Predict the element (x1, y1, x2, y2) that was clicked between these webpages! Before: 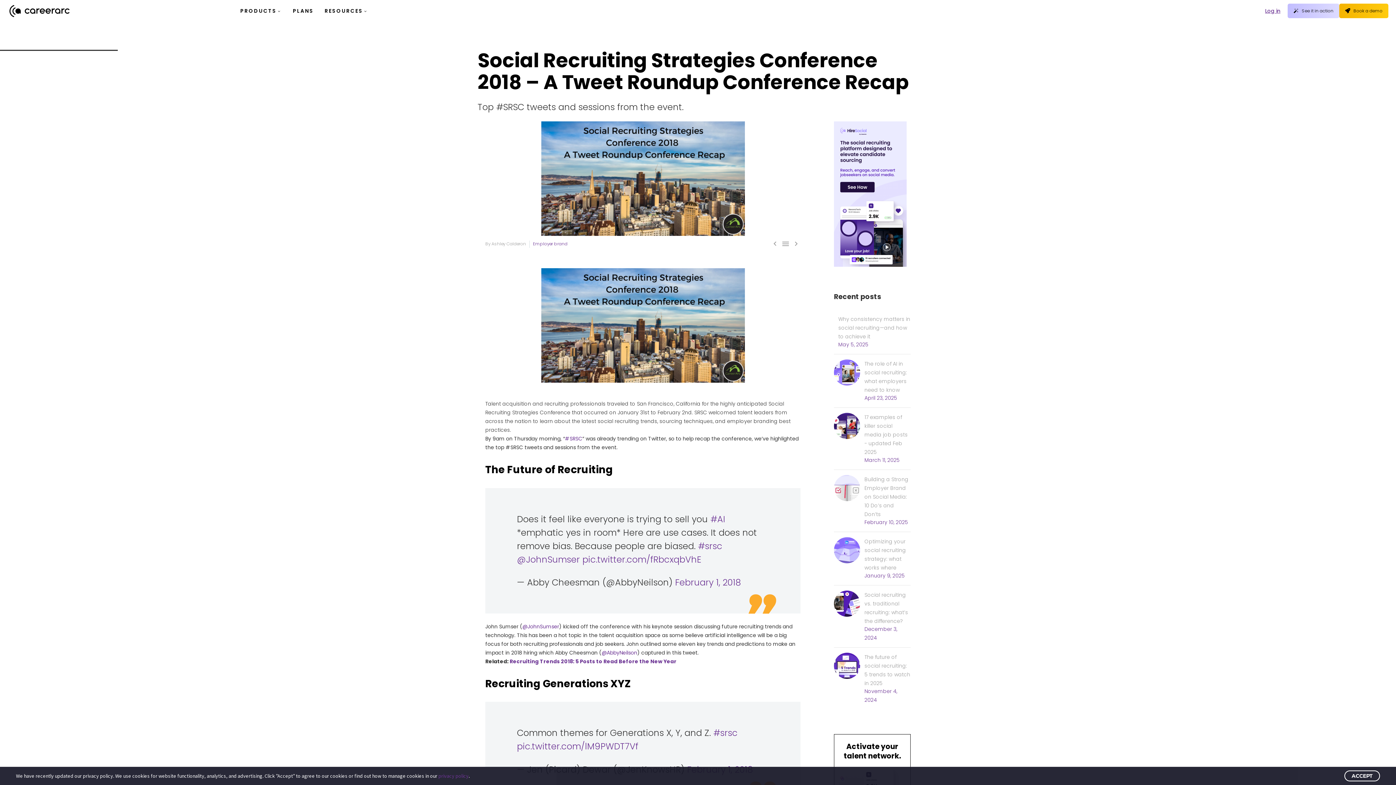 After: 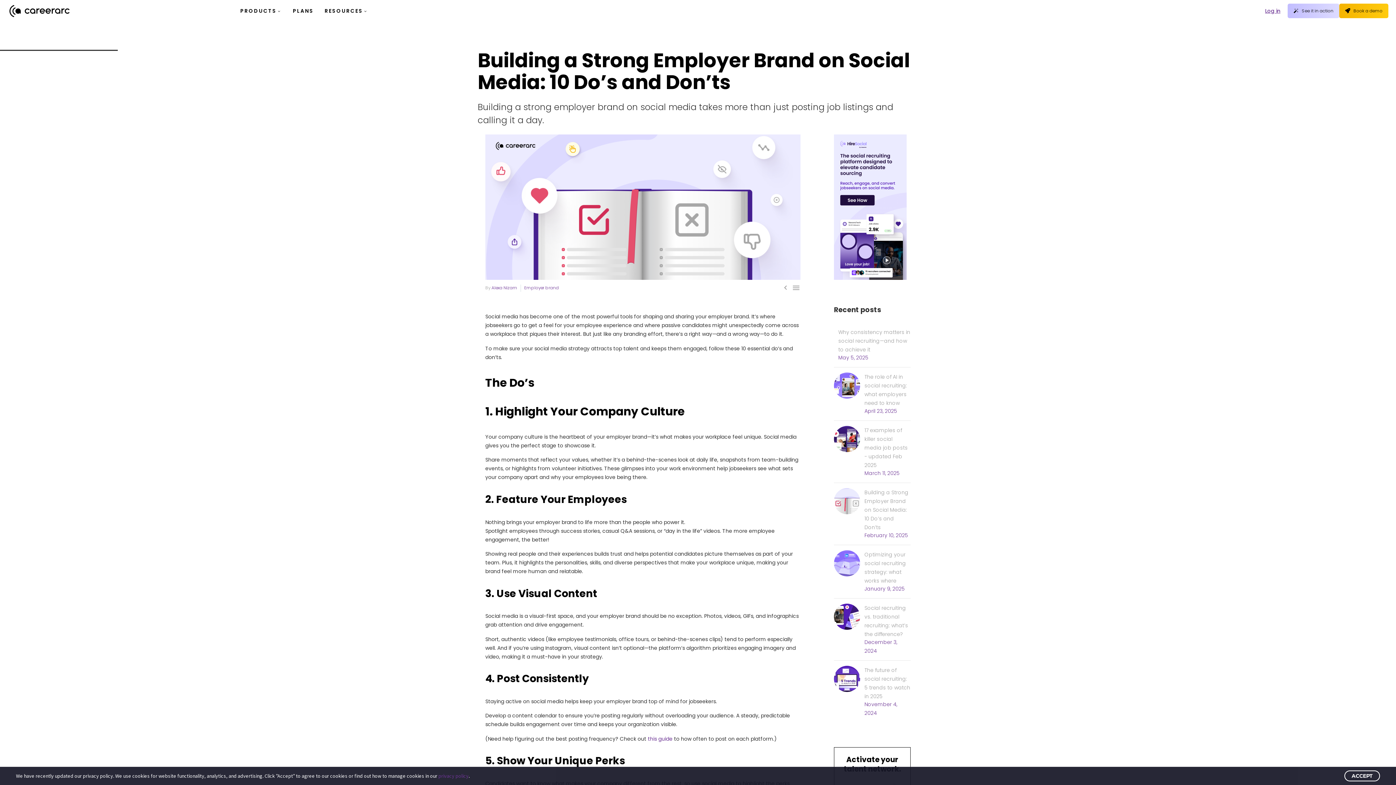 Action: bbox: (834, 484, 860, 491)